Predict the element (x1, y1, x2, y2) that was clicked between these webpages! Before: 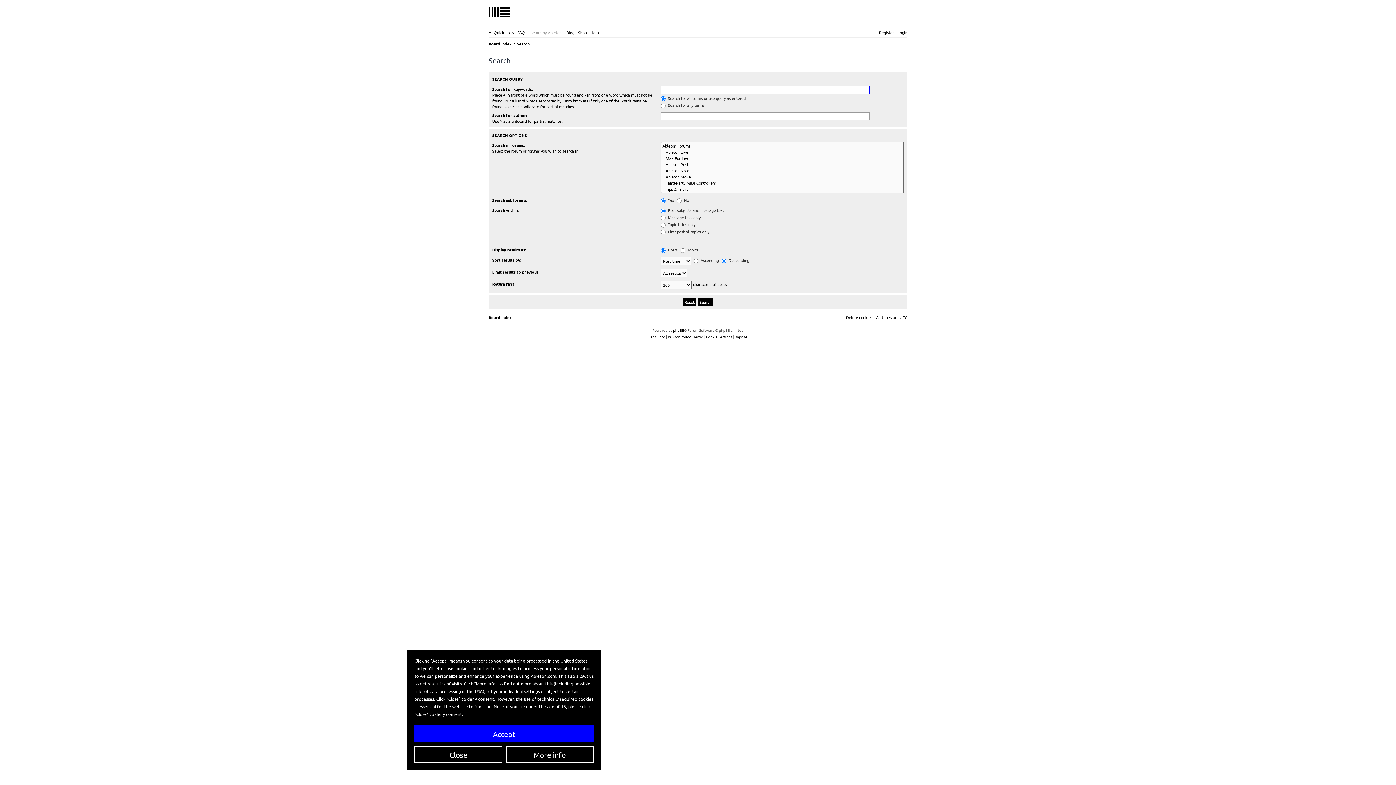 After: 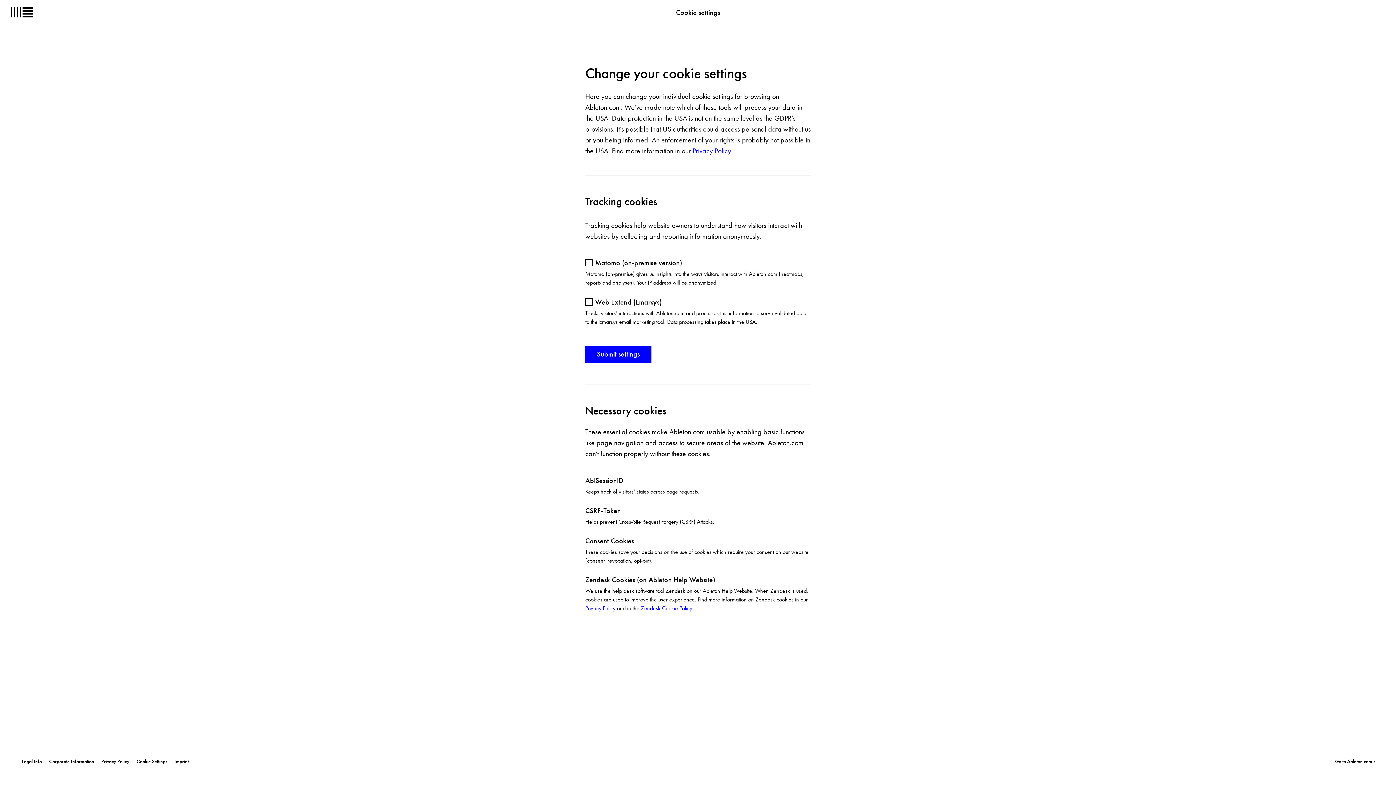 Action: bbox: (706, 333, 732, 340) label: Cookie Settings